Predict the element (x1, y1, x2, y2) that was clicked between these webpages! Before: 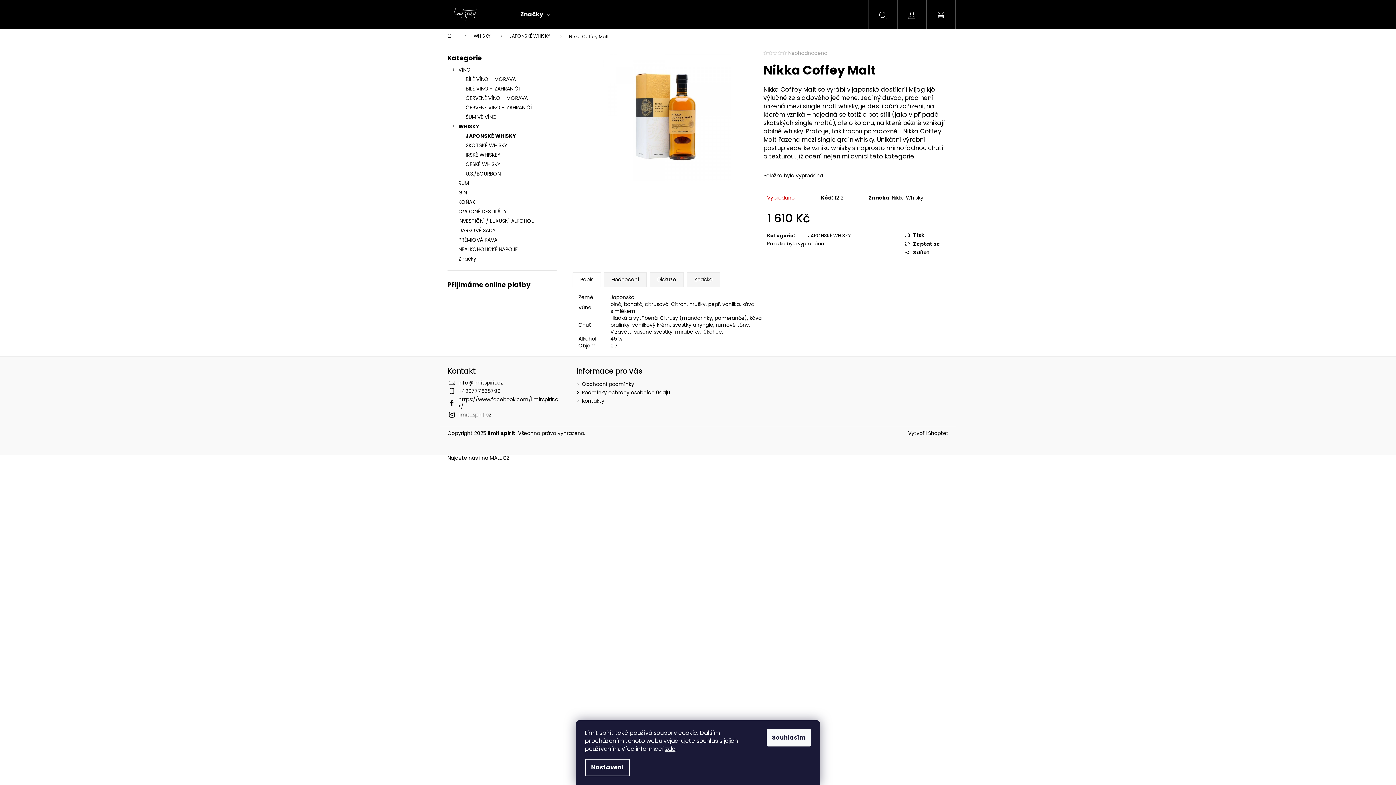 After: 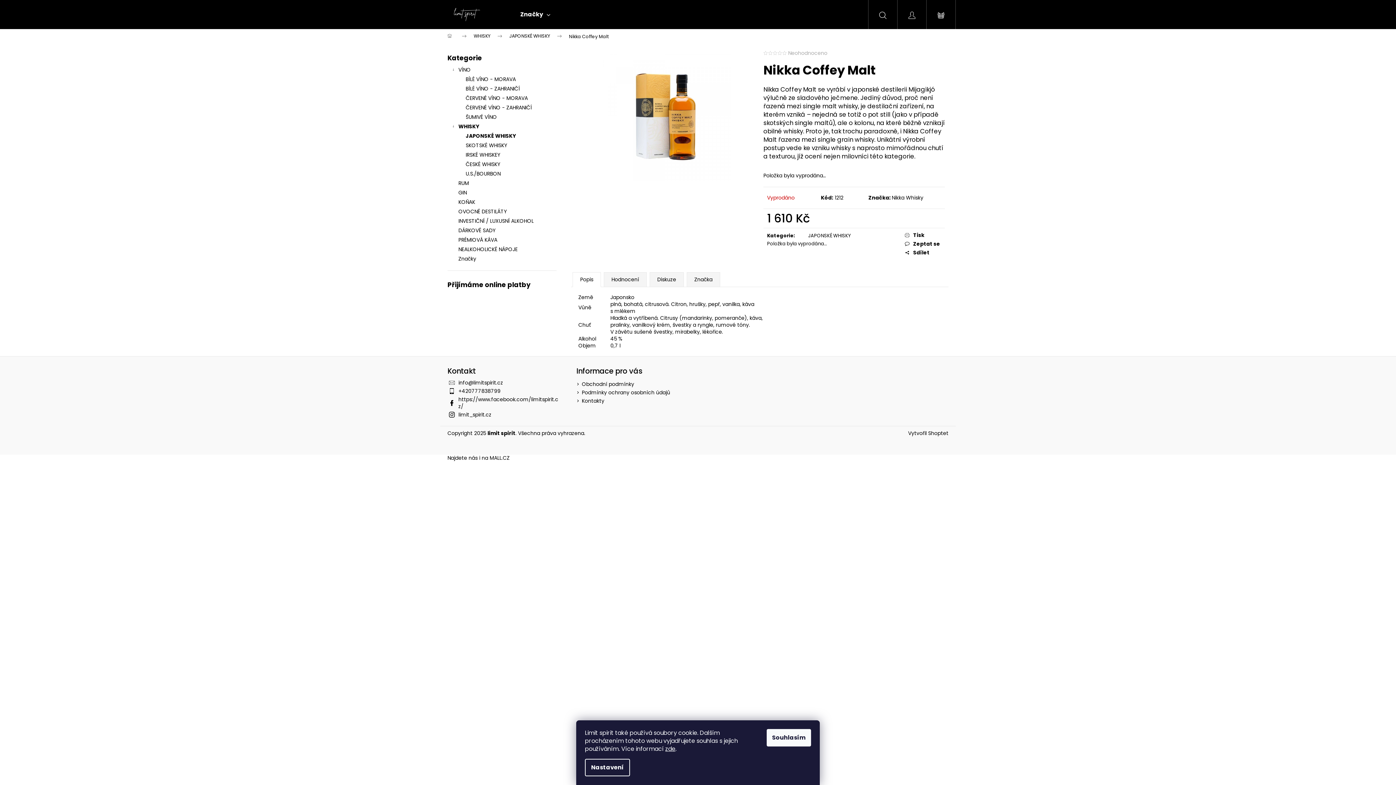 Action: bbox: (777, 50, 782, 55)